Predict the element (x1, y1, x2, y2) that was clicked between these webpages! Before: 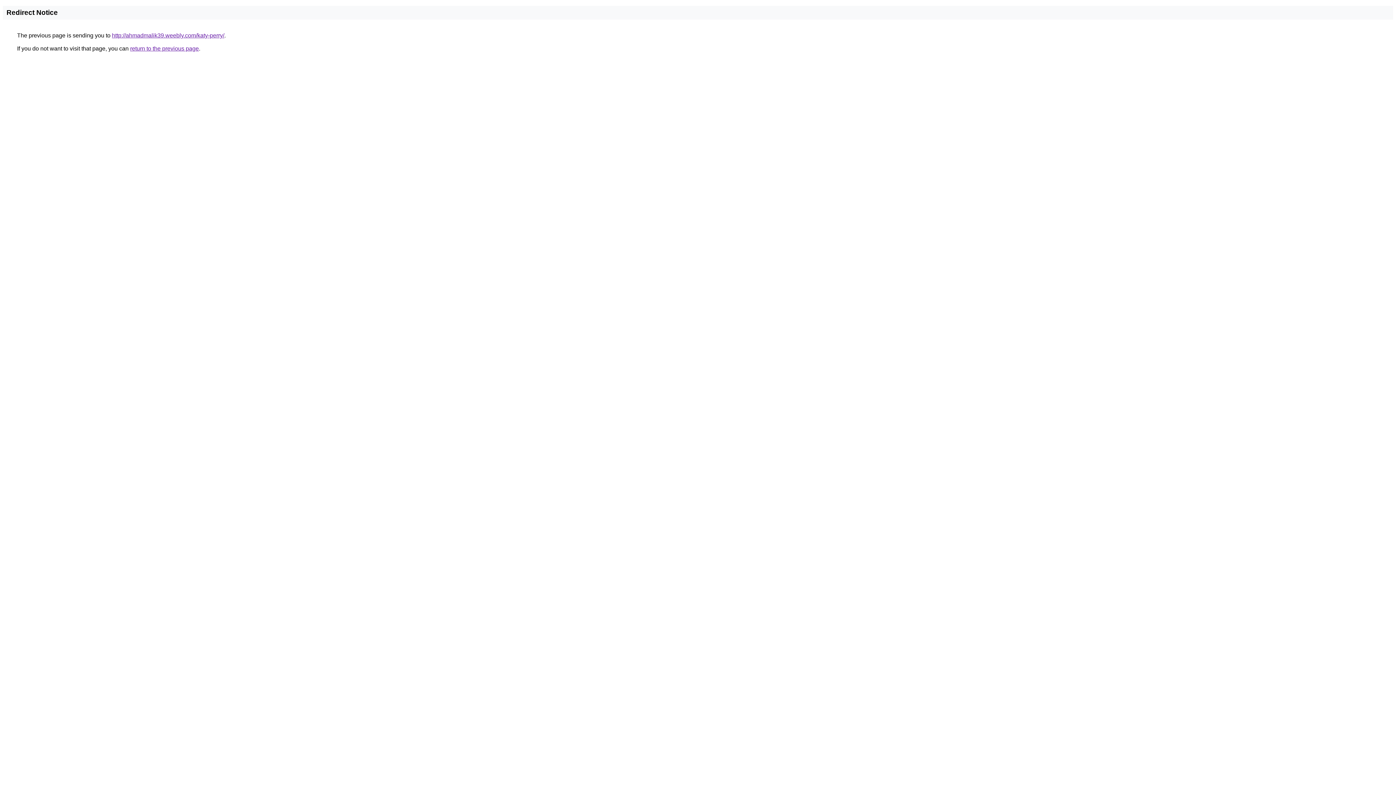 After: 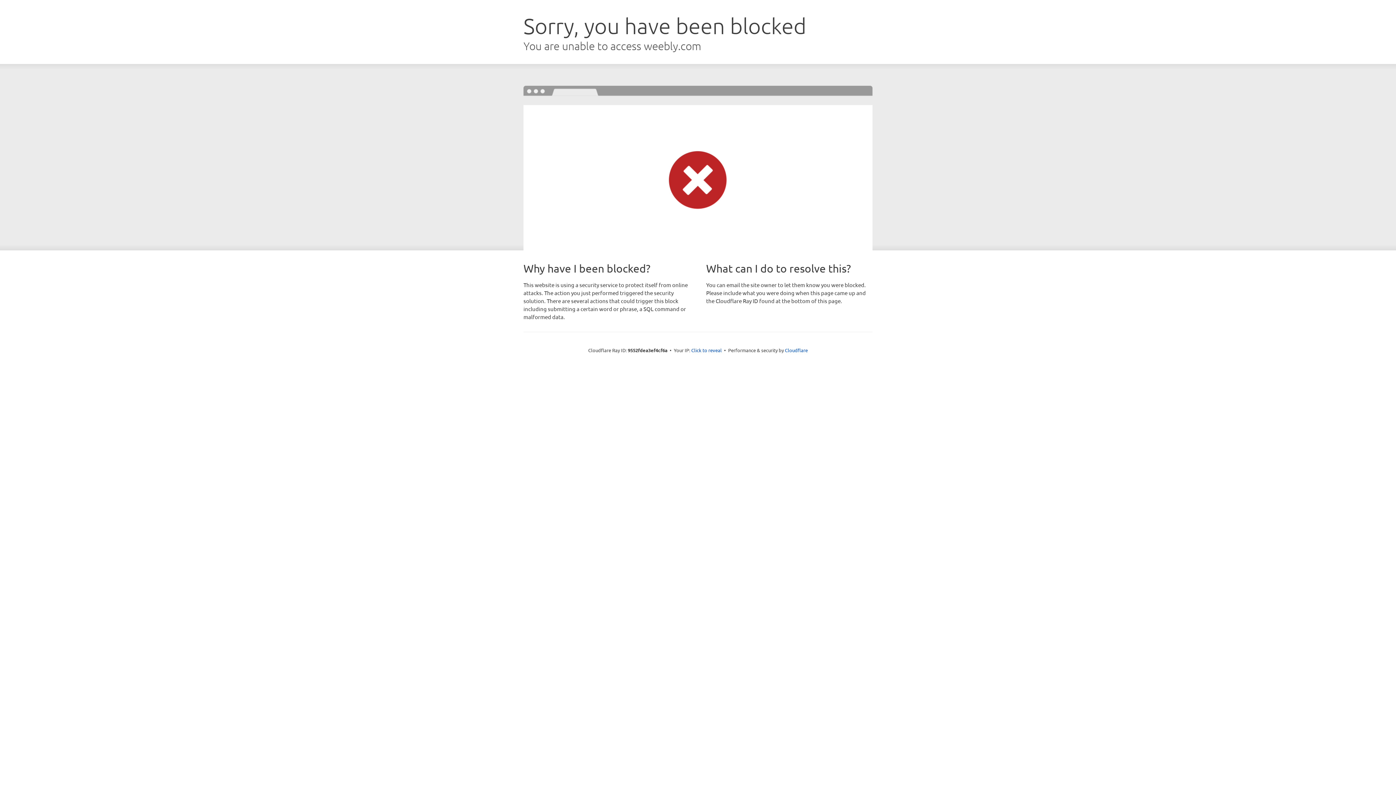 Action: bbox: (112, 32, 224, 38) label: http://ahmadmalik39.weebly.com/katy-perry/